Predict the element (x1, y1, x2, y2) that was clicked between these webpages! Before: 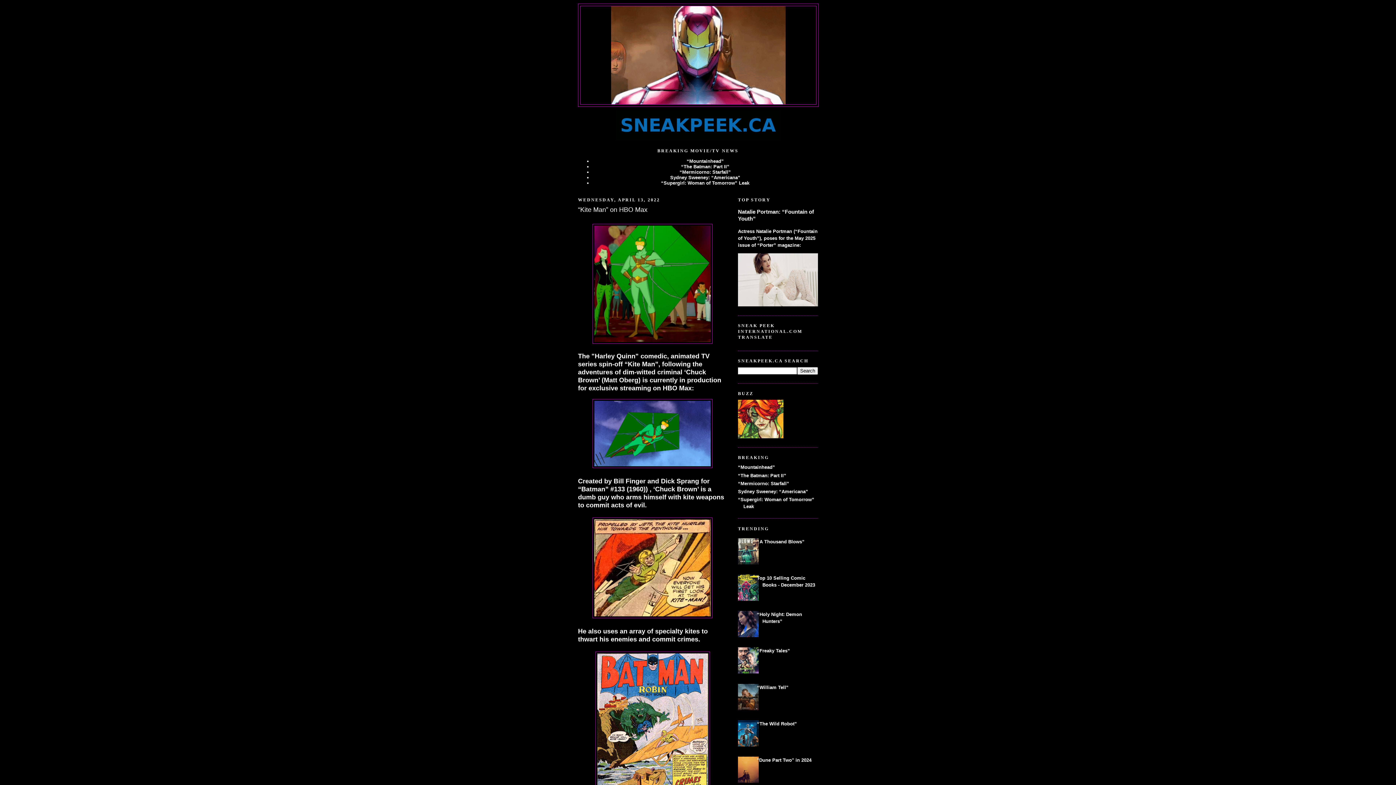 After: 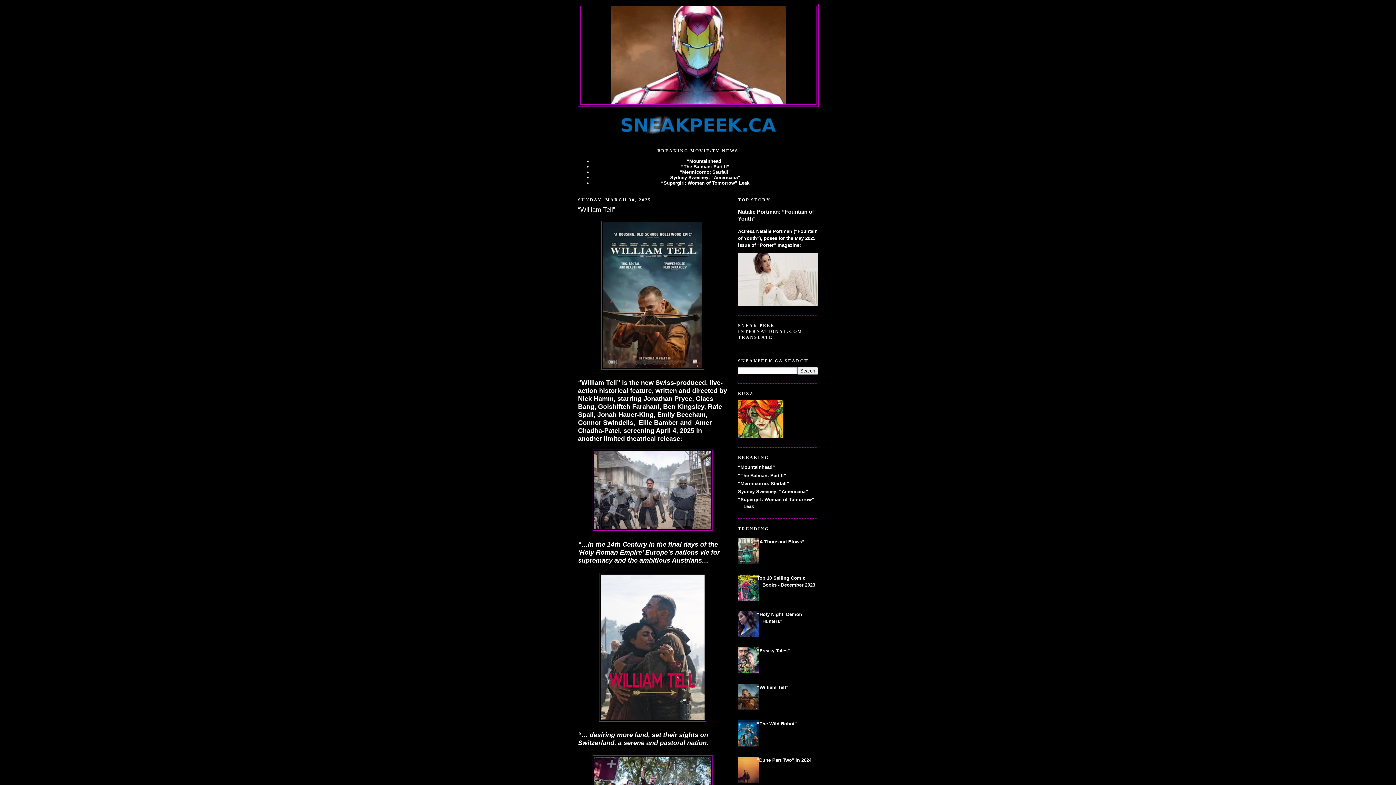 Action: bbox: (757, 684, 788, 690) label: “William Tell”